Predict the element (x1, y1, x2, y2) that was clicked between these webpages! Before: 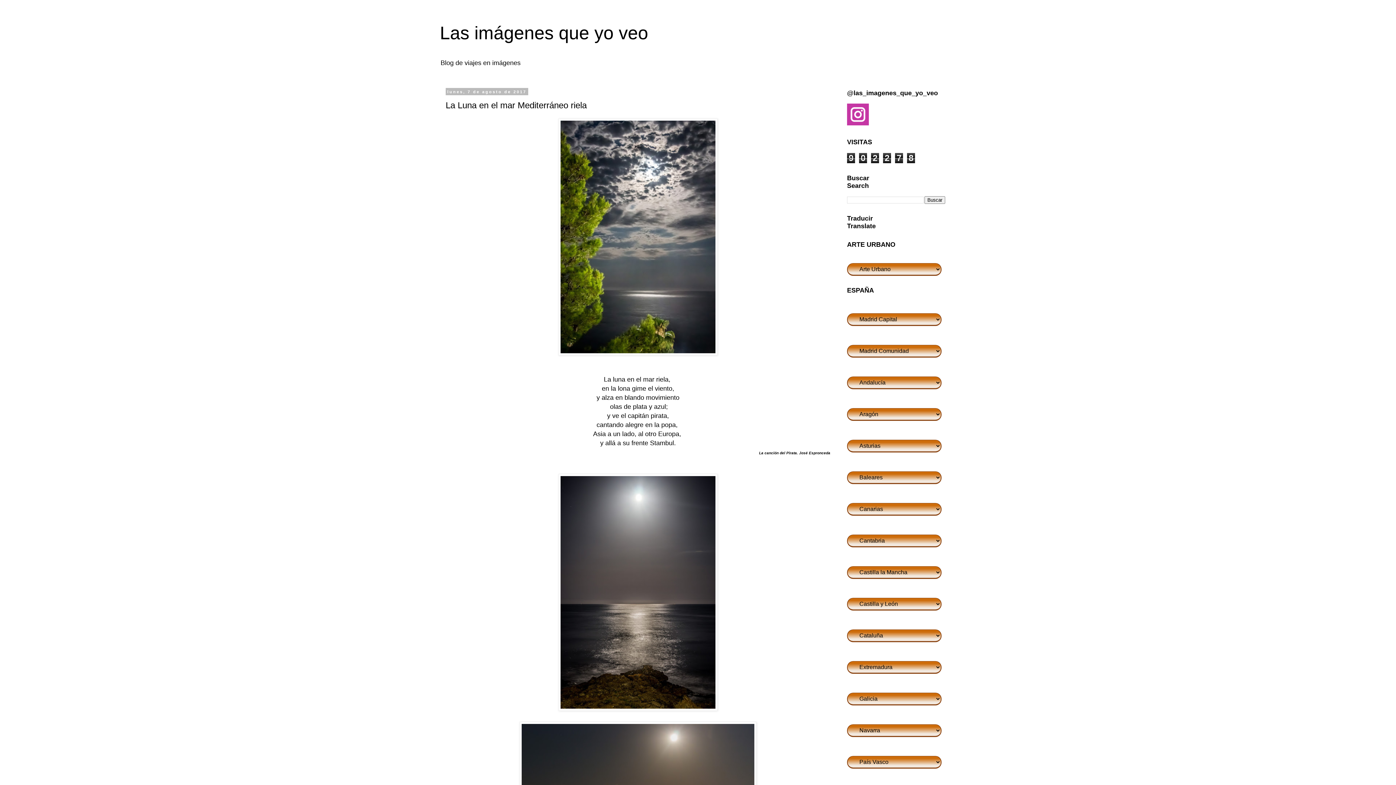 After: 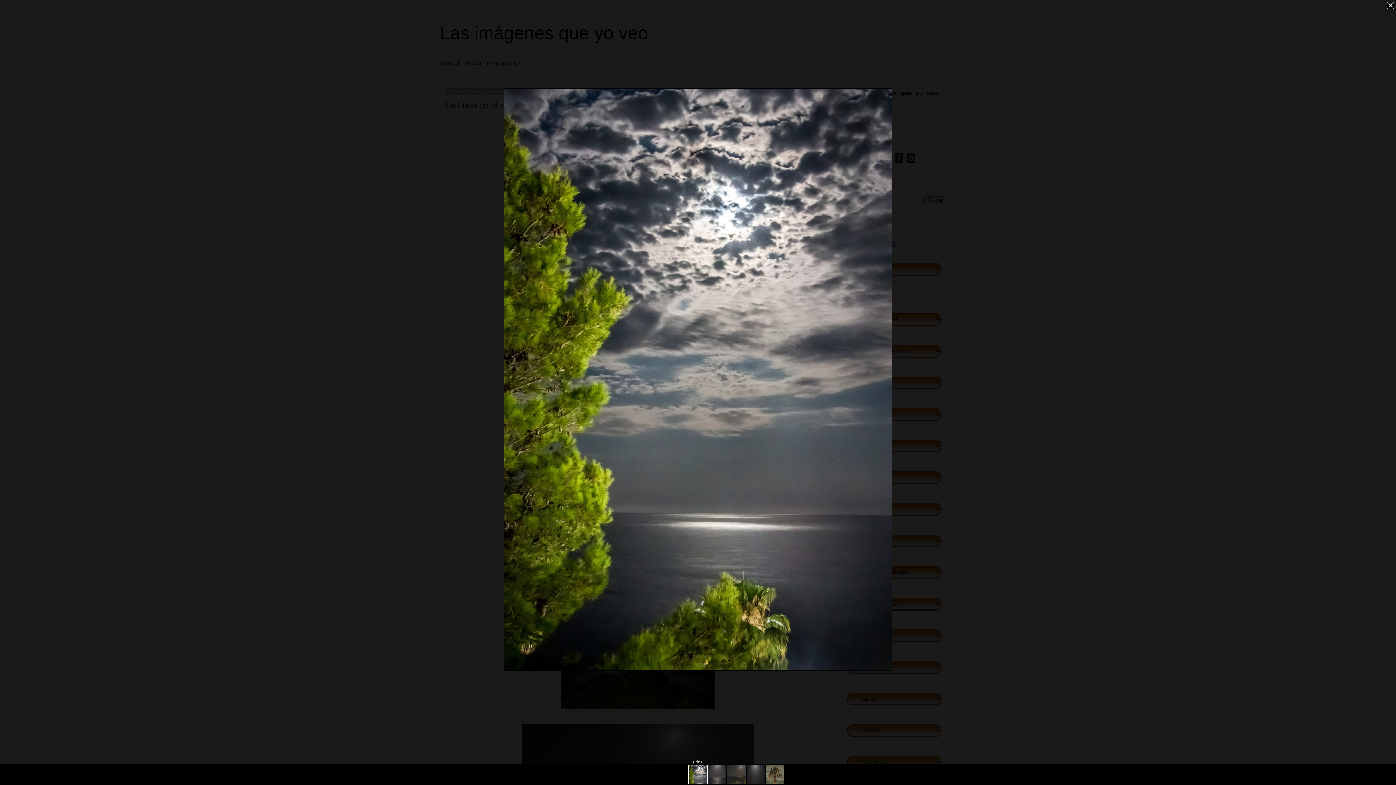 Action: bbox: (558, 349, 717, 356)